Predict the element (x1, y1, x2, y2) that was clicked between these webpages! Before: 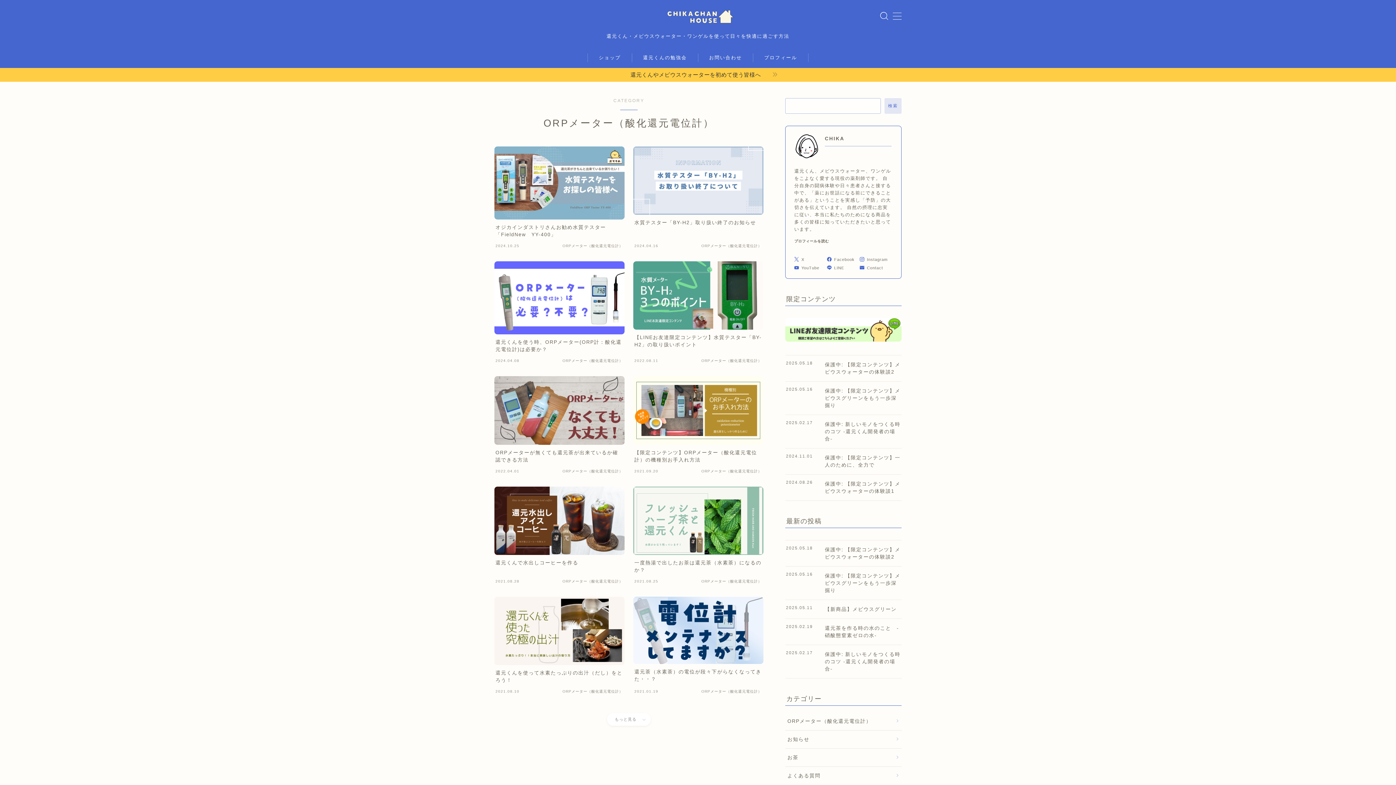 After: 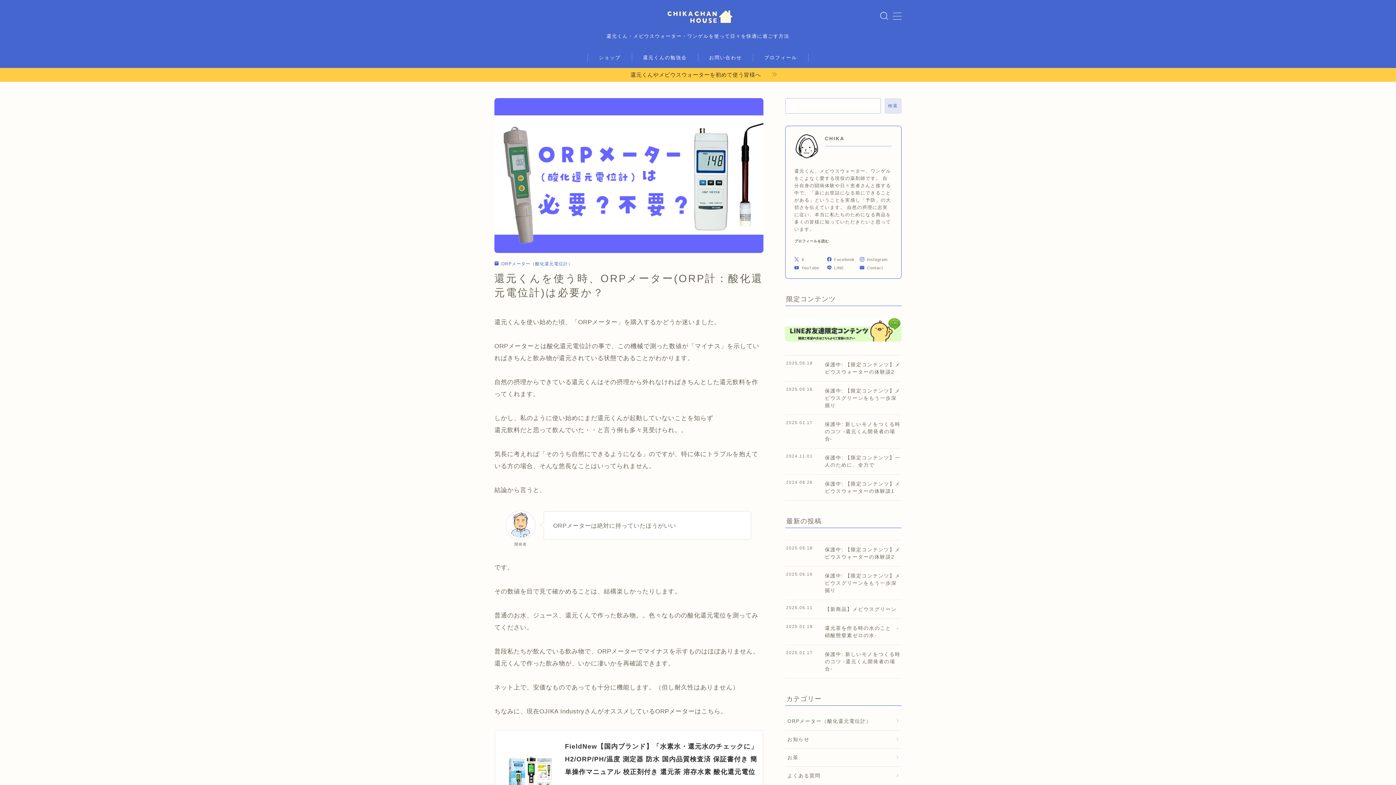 Action: label: 還元くんを使う時、ORPメーター(ORP計：酸化還元電位計)は必要か？
2024.04.08
ORPメーター（酸化還元電位計） bbox: (494, 261, 624, 367)